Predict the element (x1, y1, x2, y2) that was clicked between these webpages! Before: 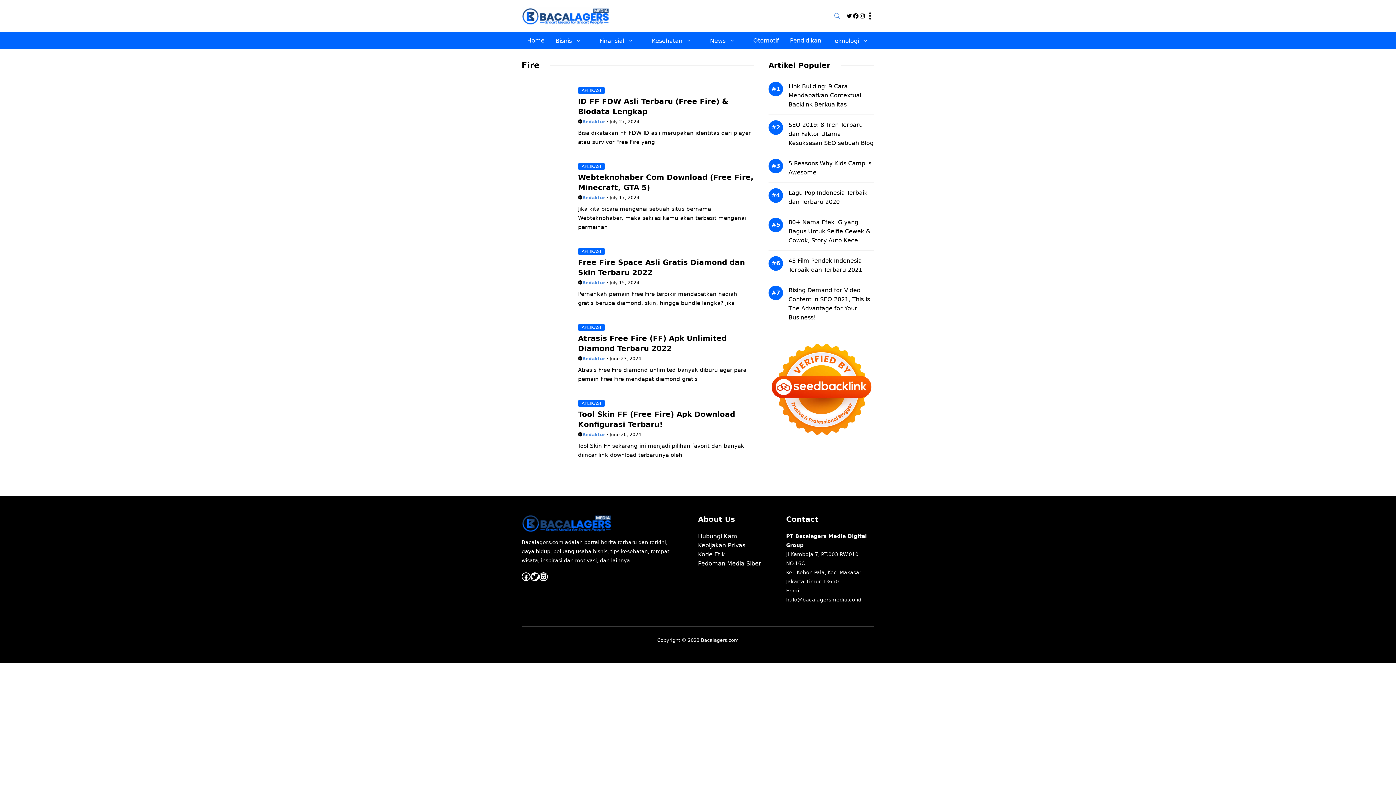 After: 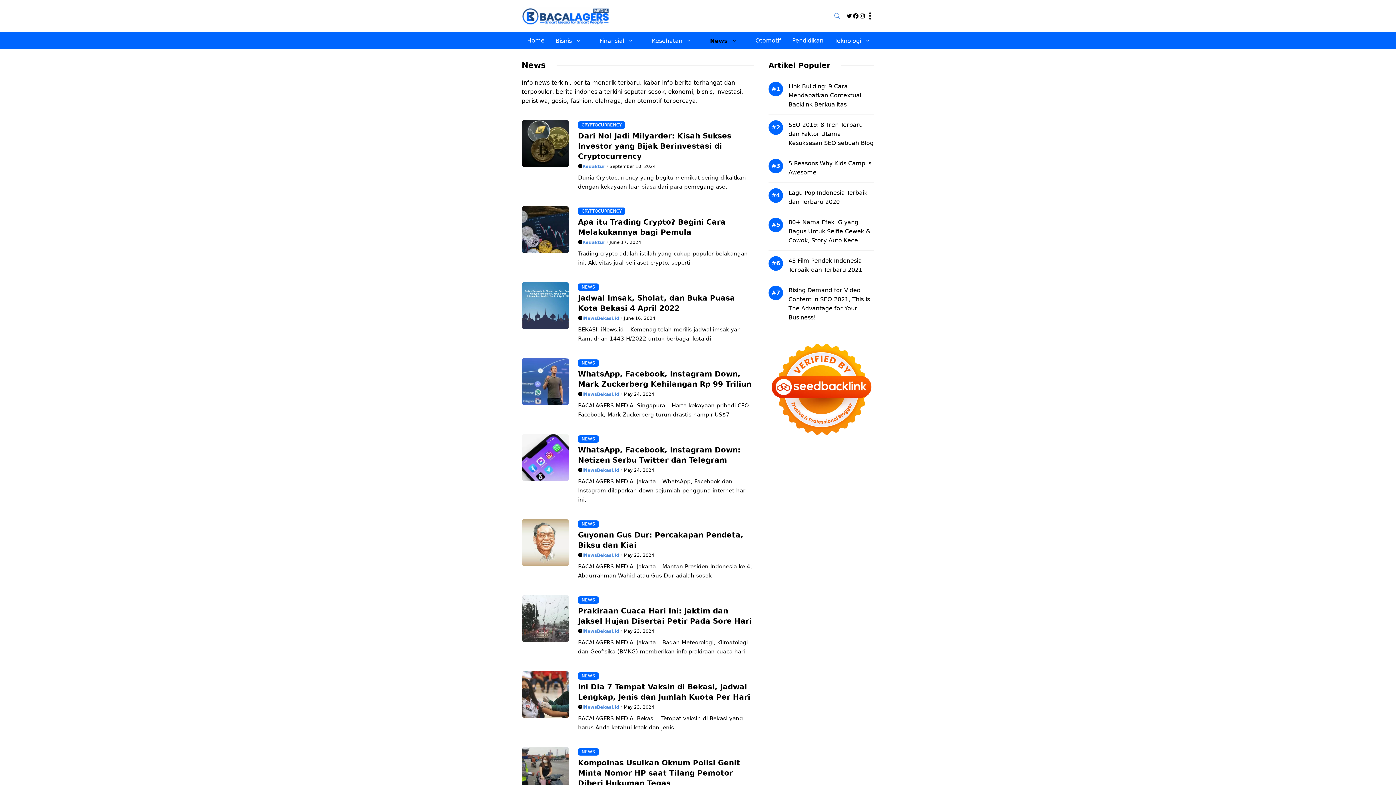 Action: bbox: (704, 32, 748, 49) label: News